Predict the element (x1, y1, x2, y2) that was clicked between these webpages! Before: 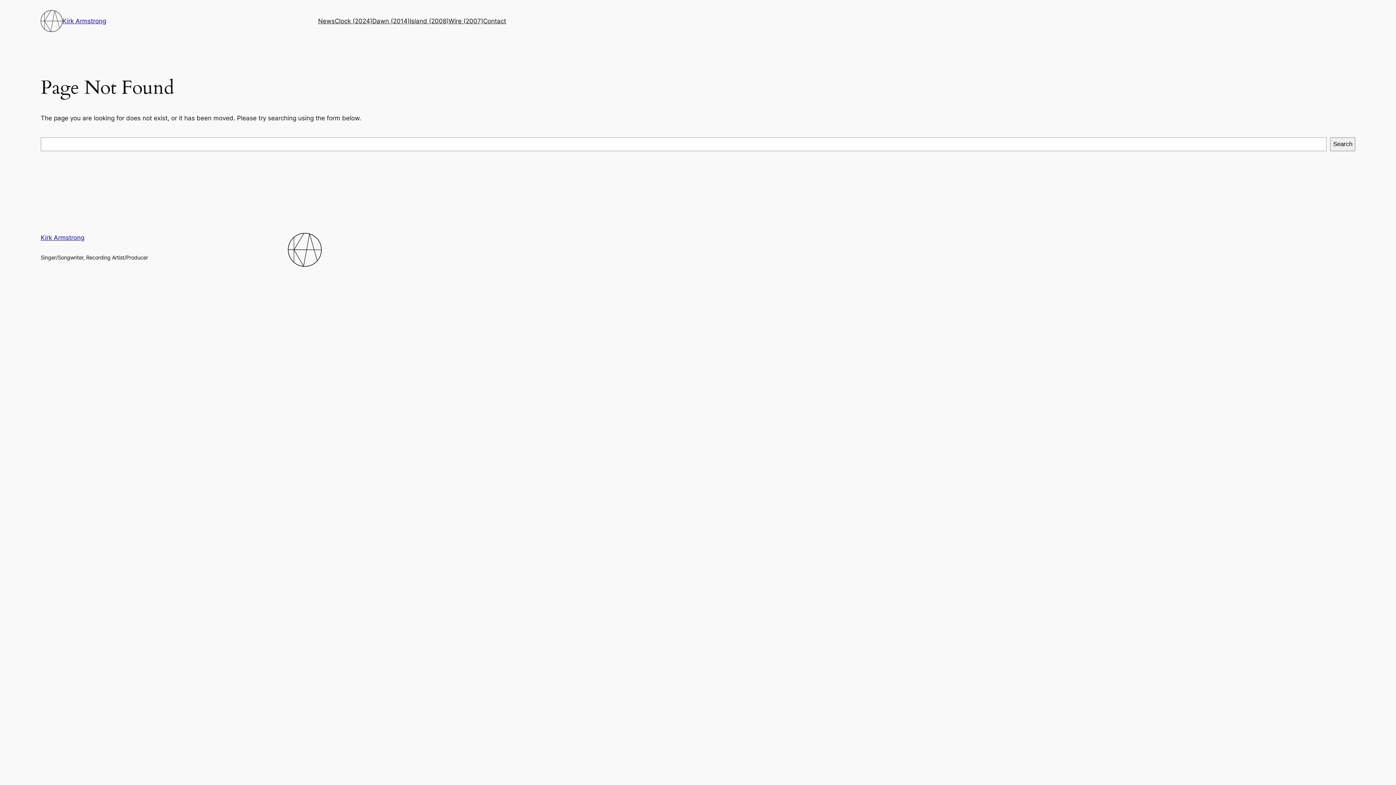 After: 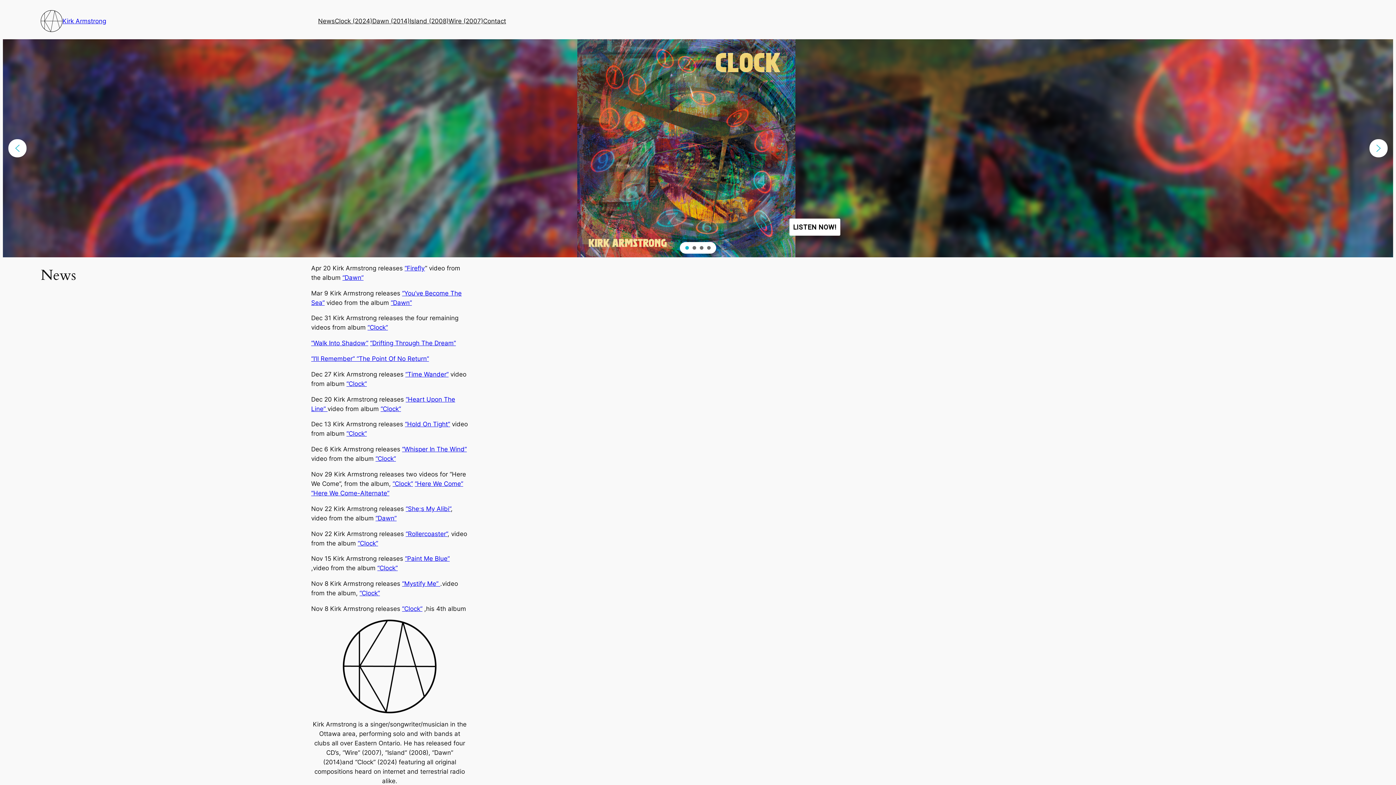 Action: bbox: (40, 10, 62, 32)